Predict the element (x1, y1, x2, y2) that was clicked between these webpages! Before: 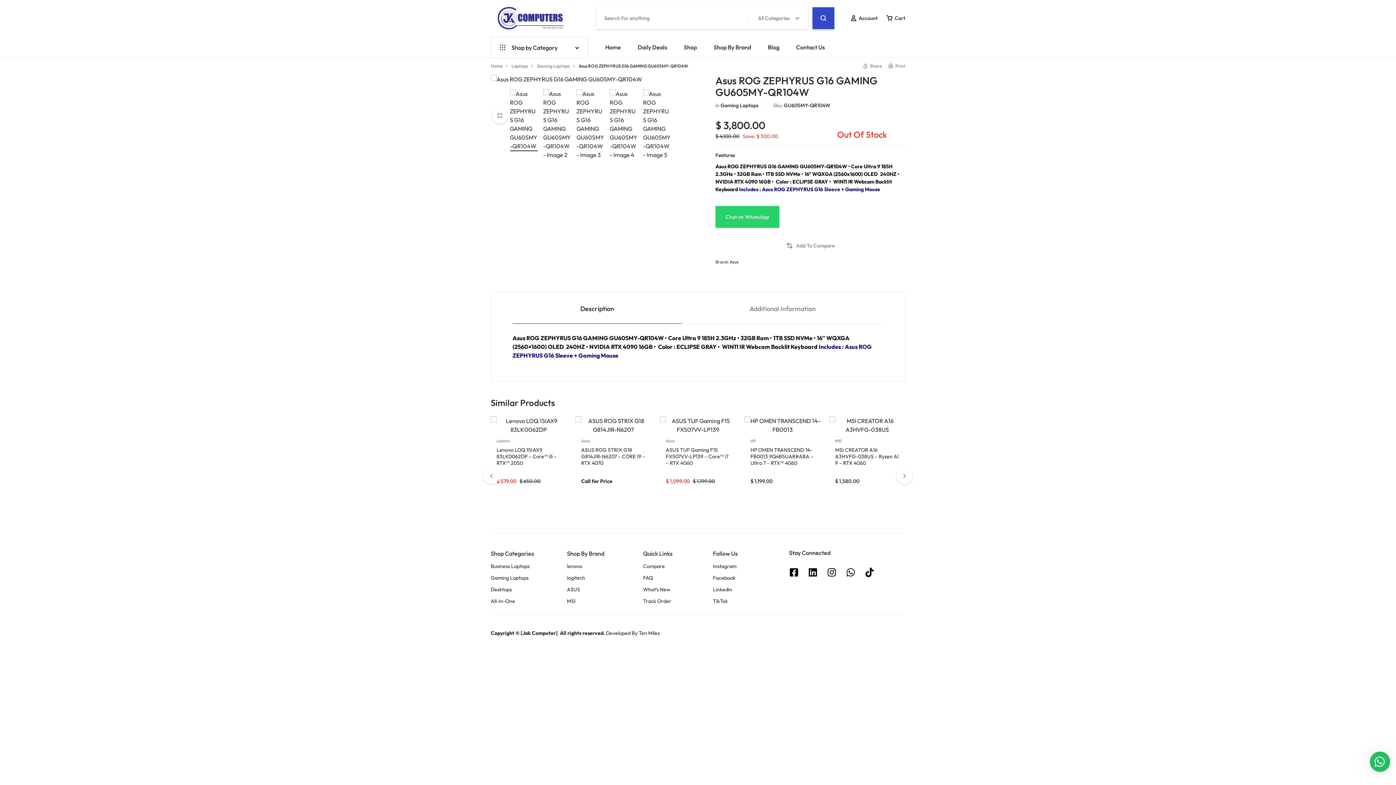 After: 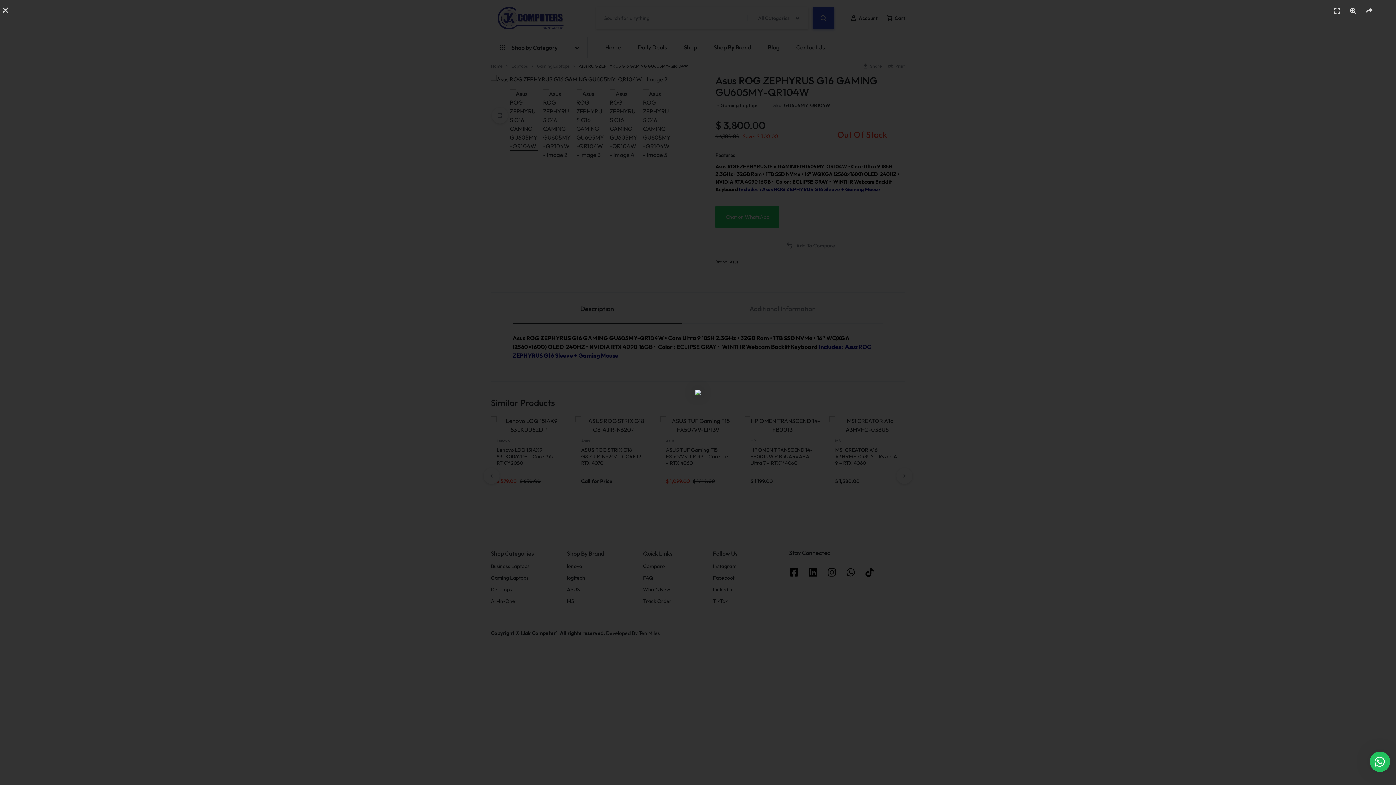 Action: bbox: (490, 83, 709, 92)